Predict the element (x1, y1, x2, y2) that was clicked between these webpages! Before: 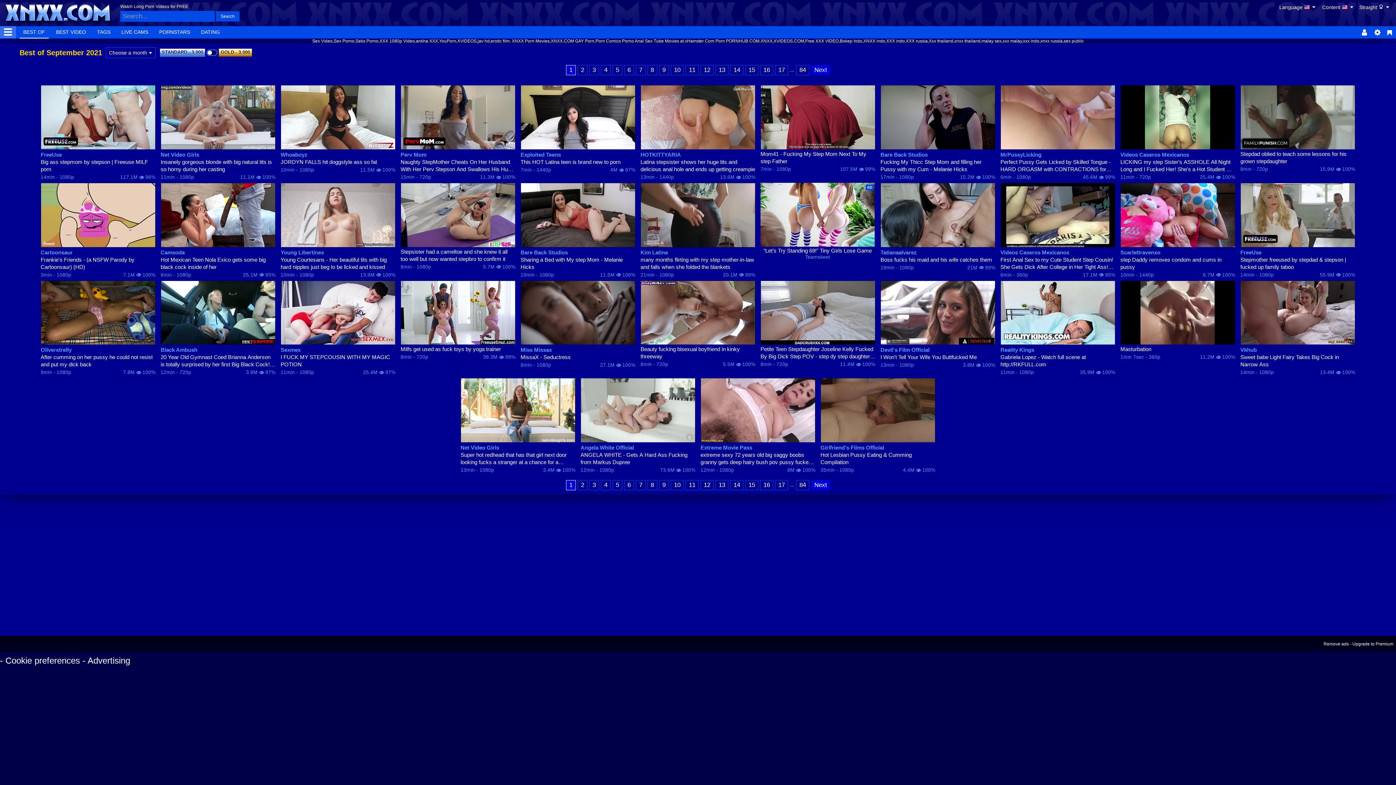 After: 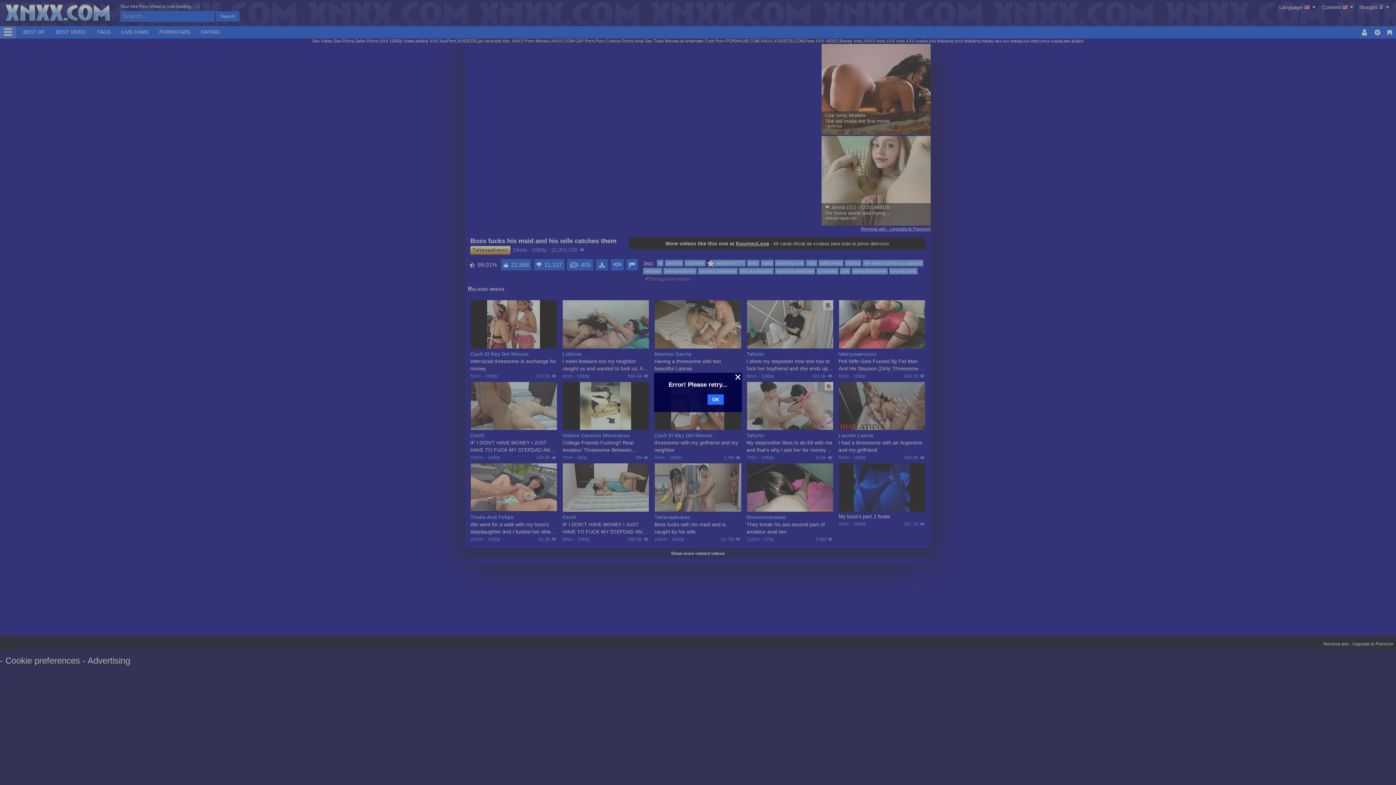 Action: bbox: (880, 256, 995, 263) label: Boss fucks his maid and his wife catches them